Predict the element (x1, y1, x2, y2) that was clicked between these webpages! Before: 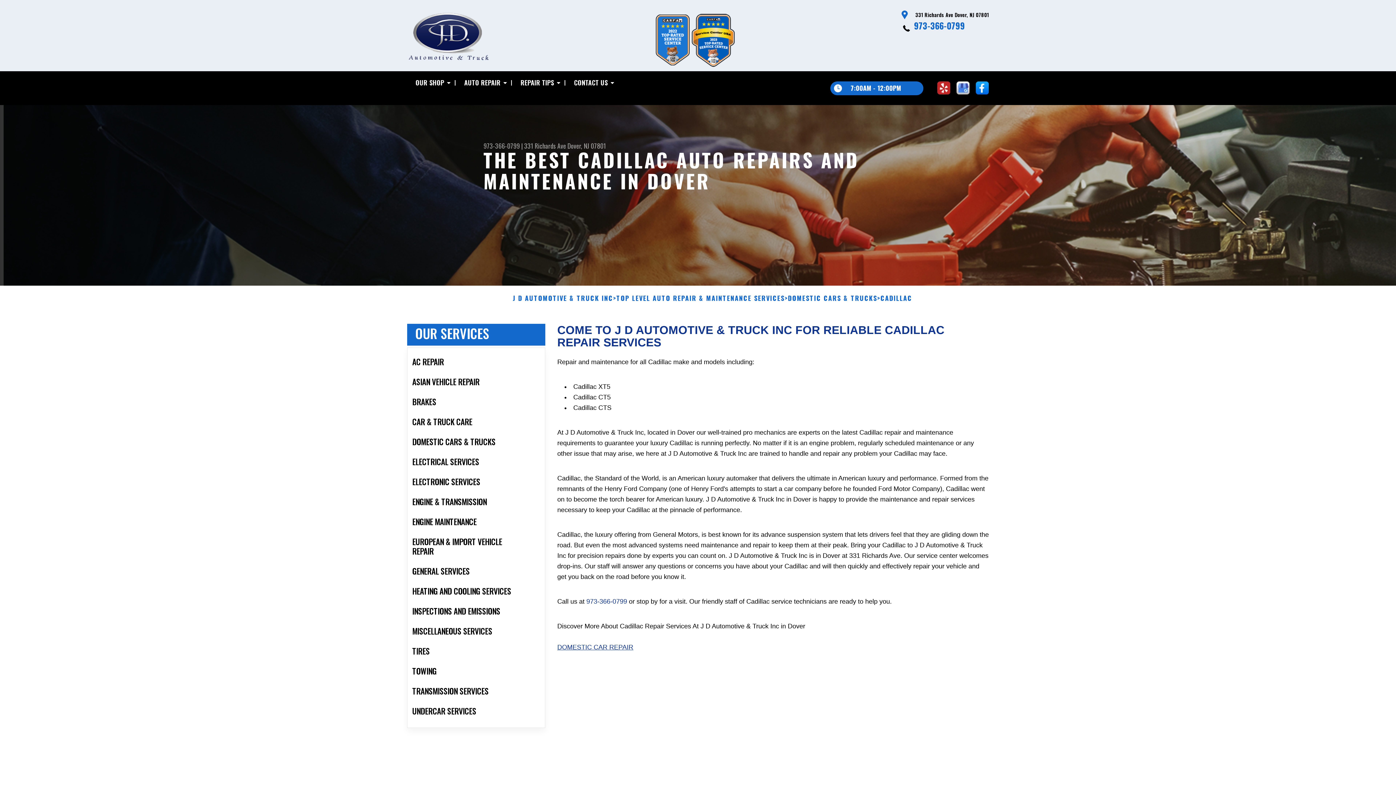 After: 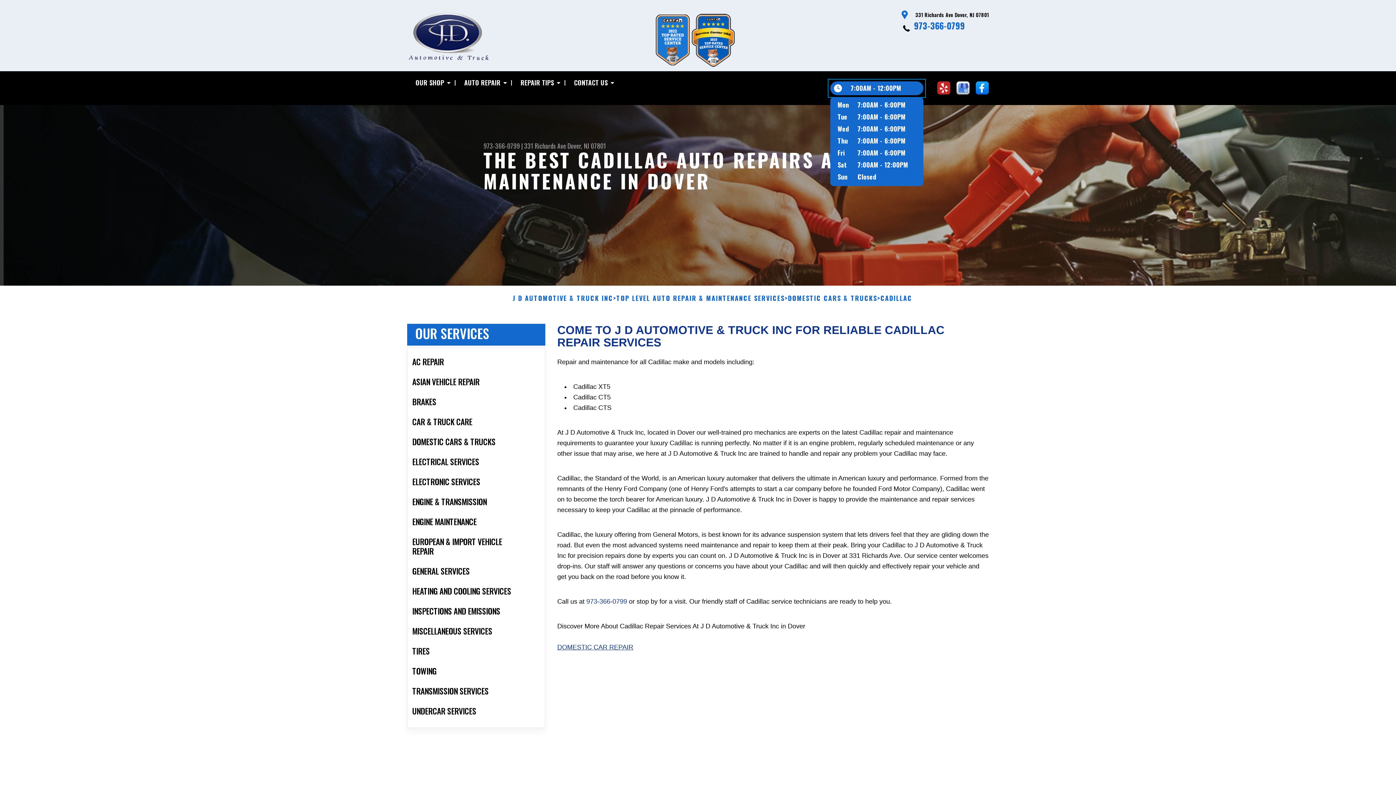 Action: label: 7:00AM - 12:00PM bbox: (830, 81, 923, 95)